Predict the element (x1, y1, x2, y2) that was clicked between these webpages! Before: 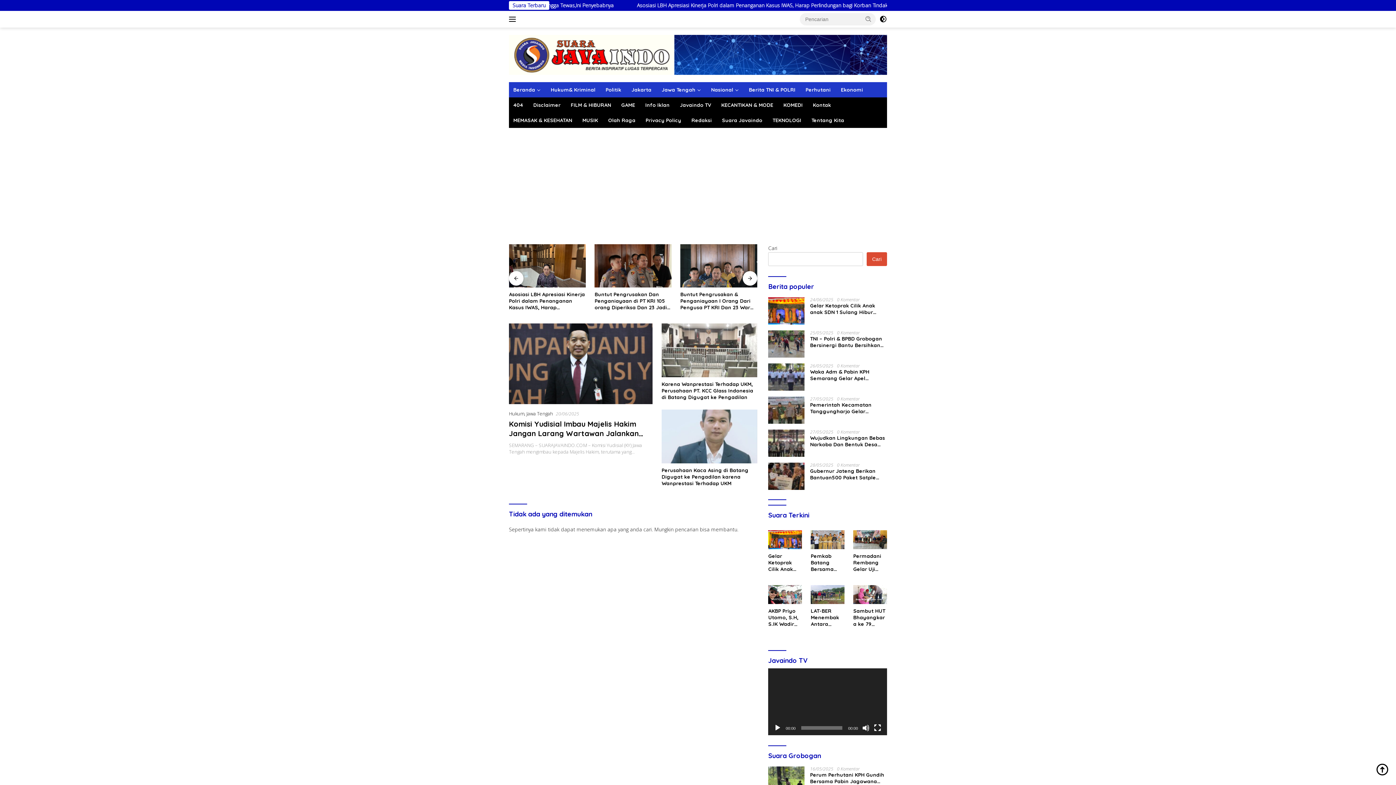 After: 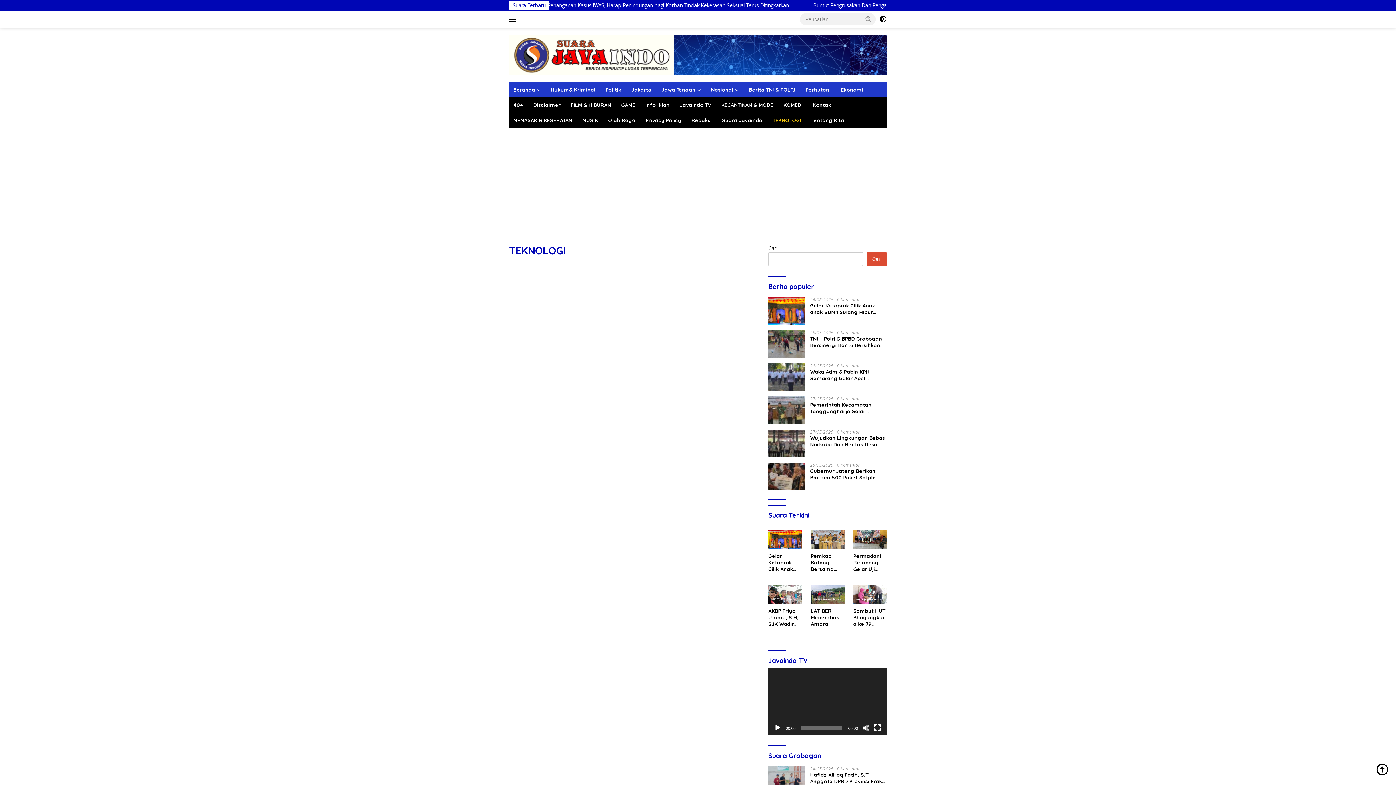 Action: label: TEKNOLOGI bbox: (768, 112, 805, 128)